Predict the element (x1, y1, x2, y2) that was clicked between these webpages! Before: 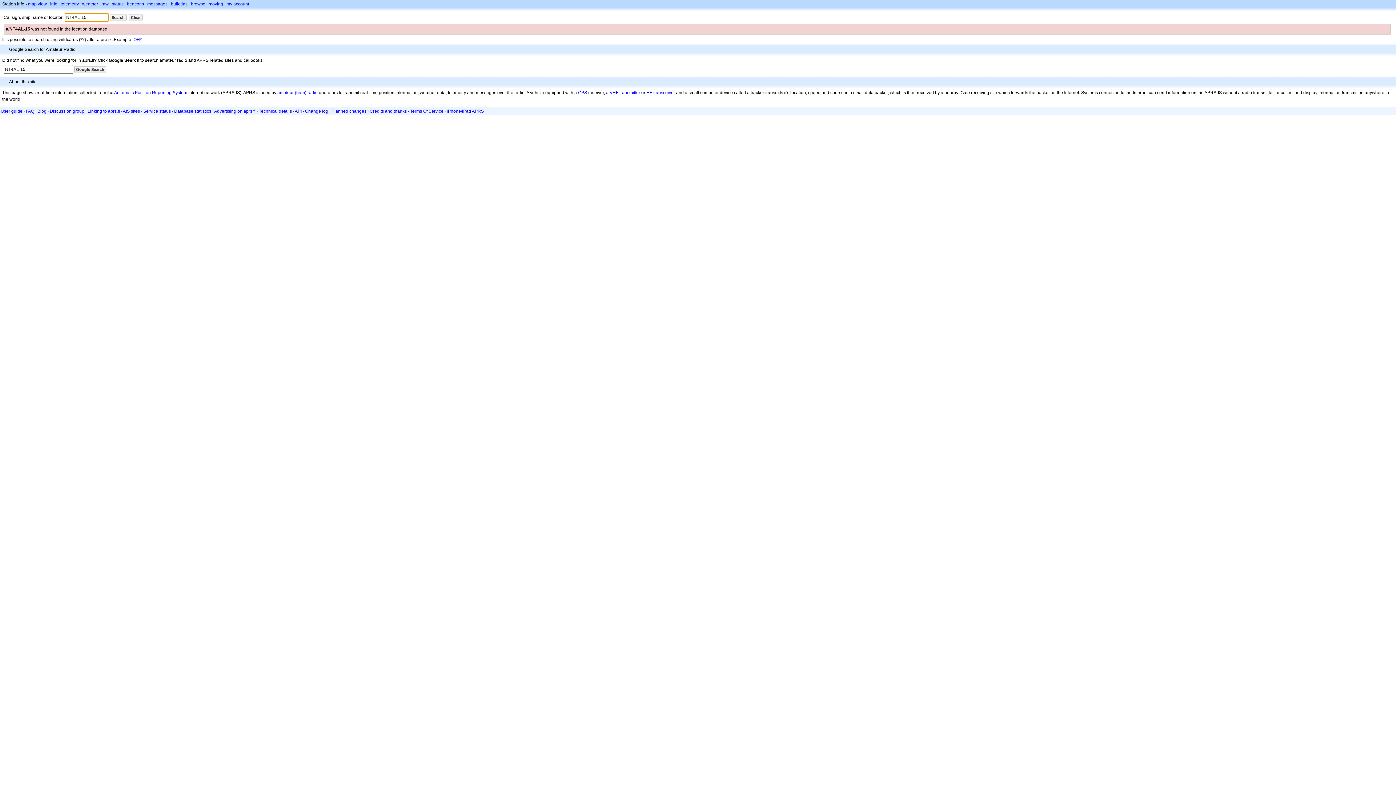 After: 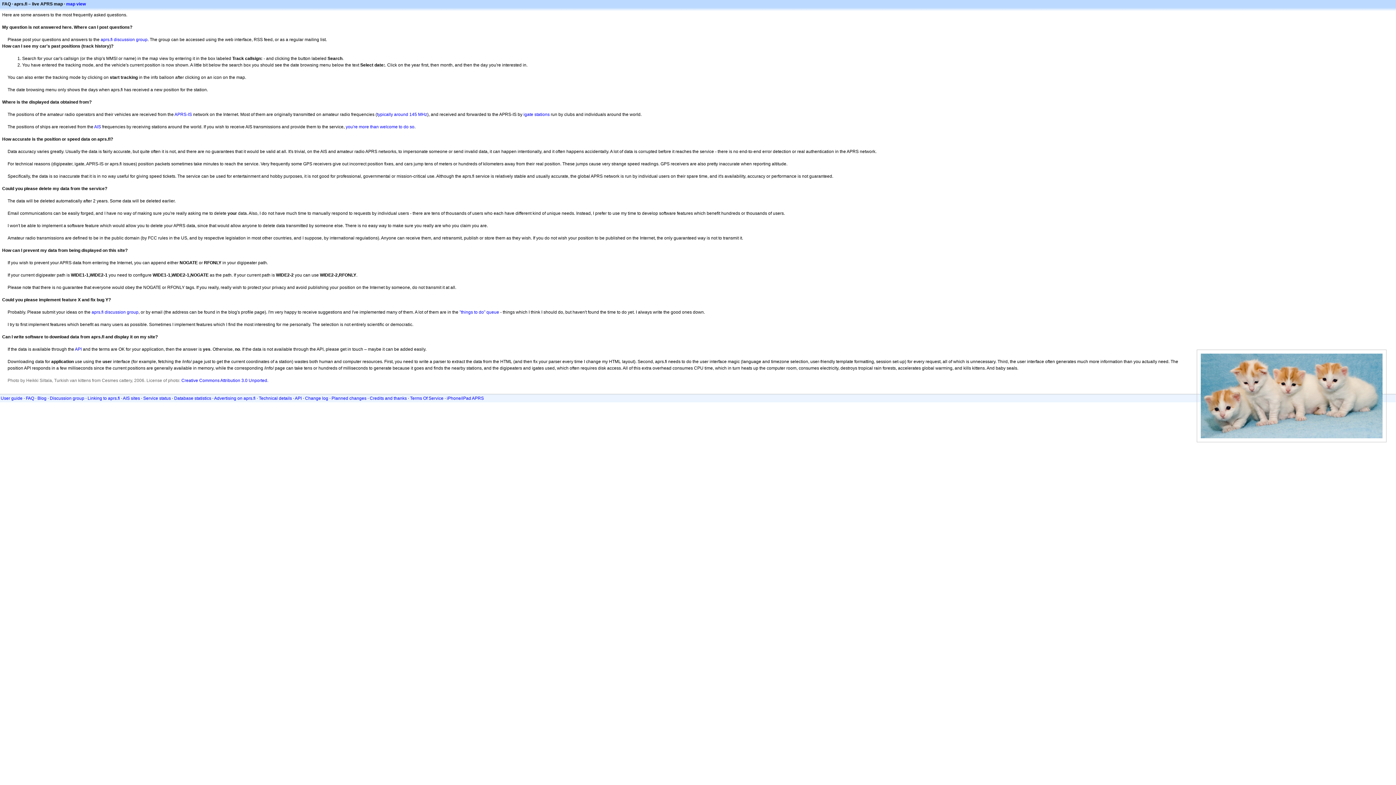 Action: label: FAQ bbox: (25, 108, 34, 113)